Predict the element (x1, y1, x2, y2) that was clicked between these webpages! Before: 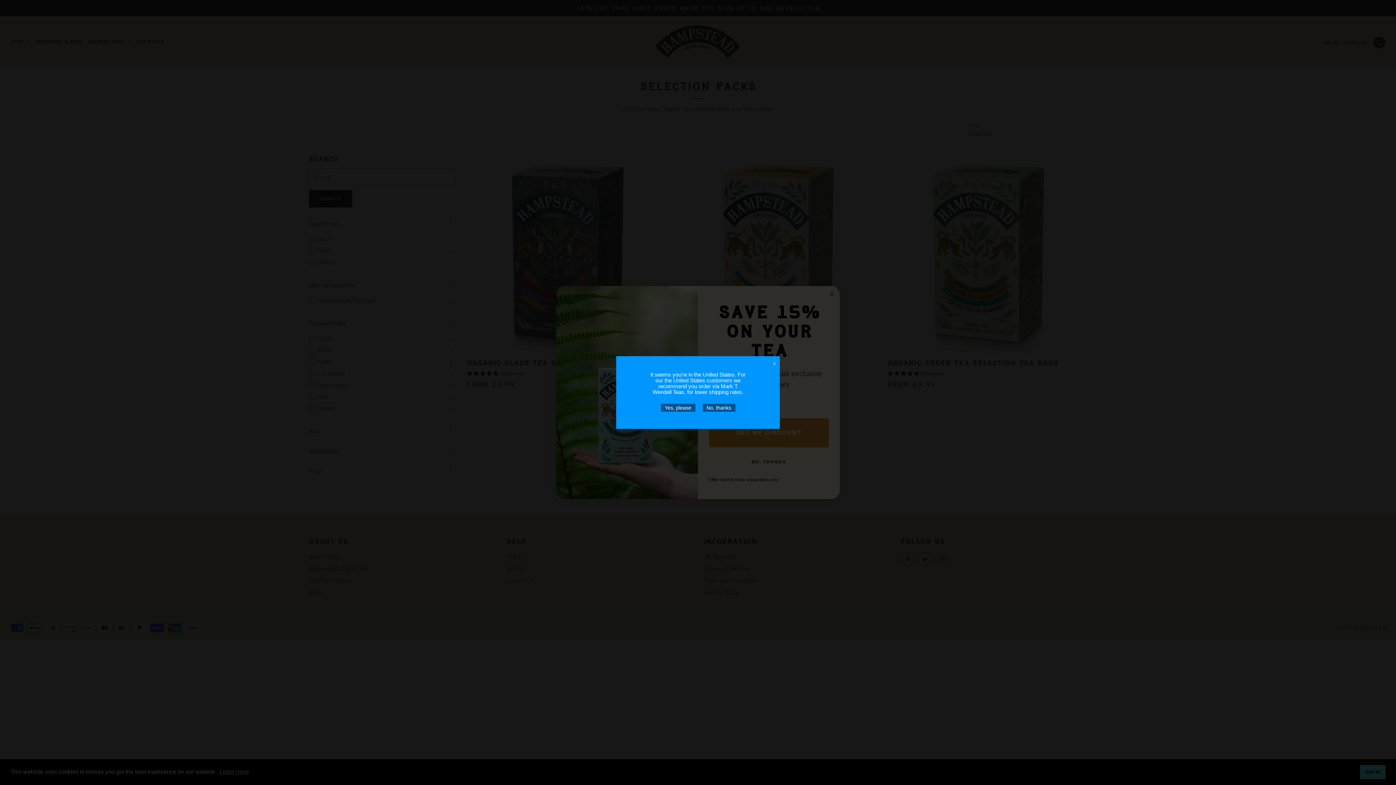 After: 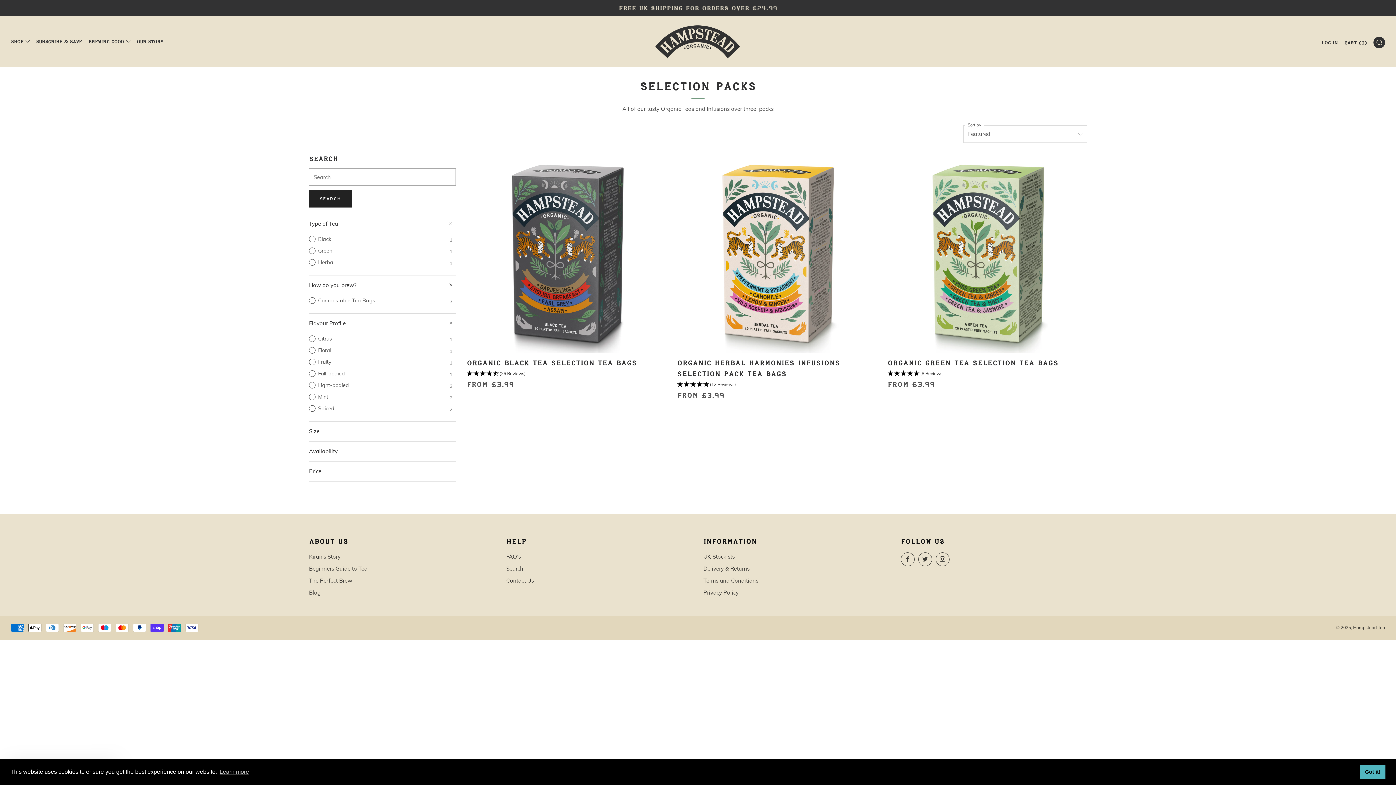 Action: label: No, thanks bbox: (702, 404, 735, 412)